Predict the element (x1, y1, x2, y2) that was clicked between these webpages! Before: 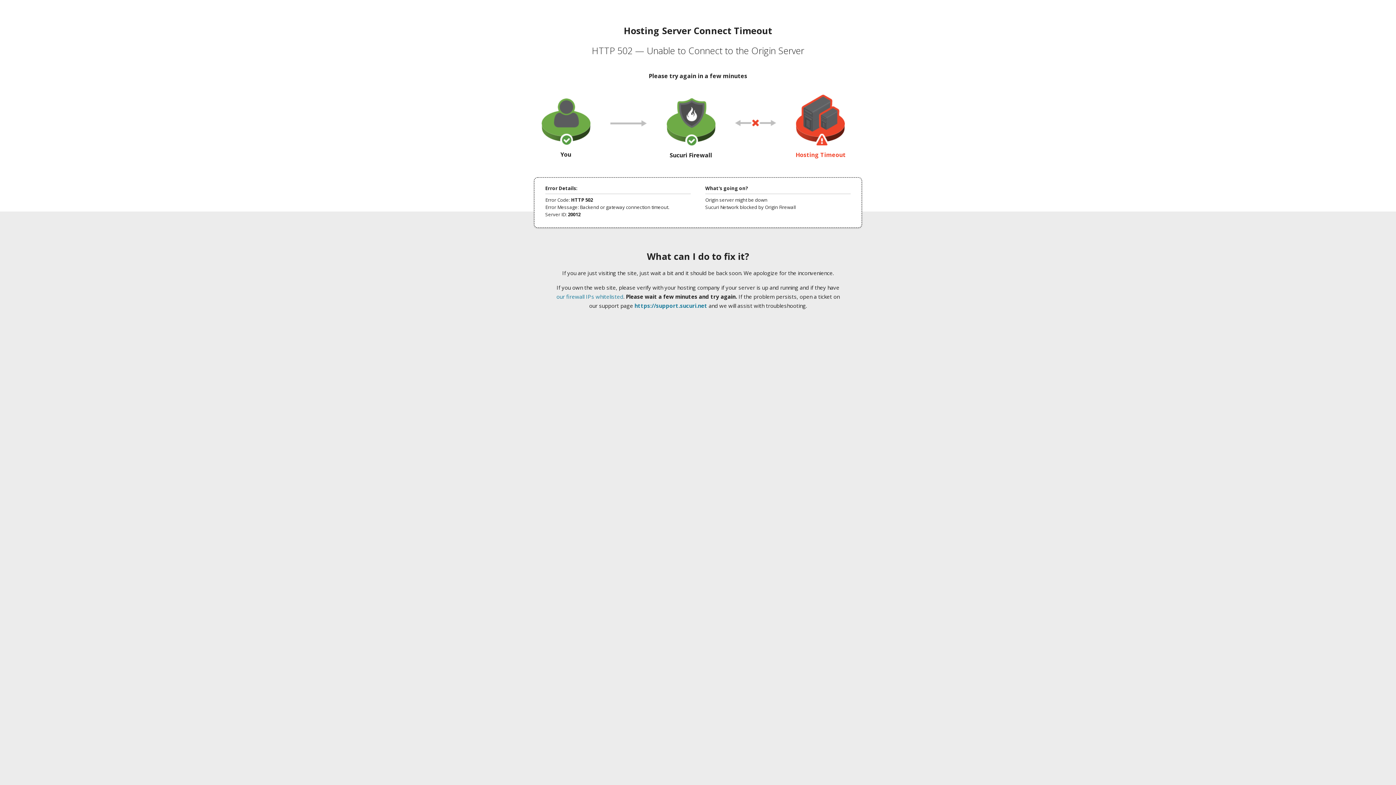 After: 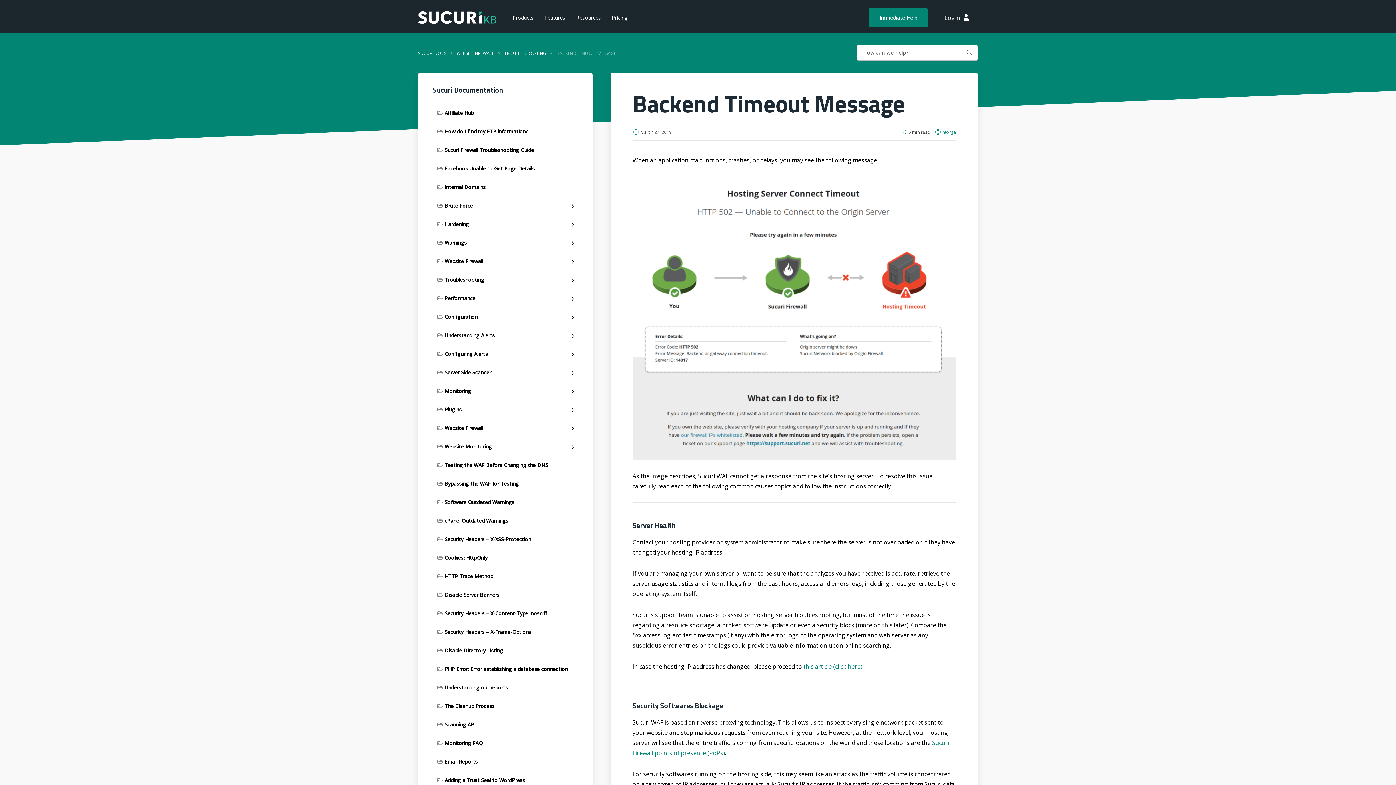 Action: bbox: (556, 293, 623, 300) label: our firewall IPs whitelisted